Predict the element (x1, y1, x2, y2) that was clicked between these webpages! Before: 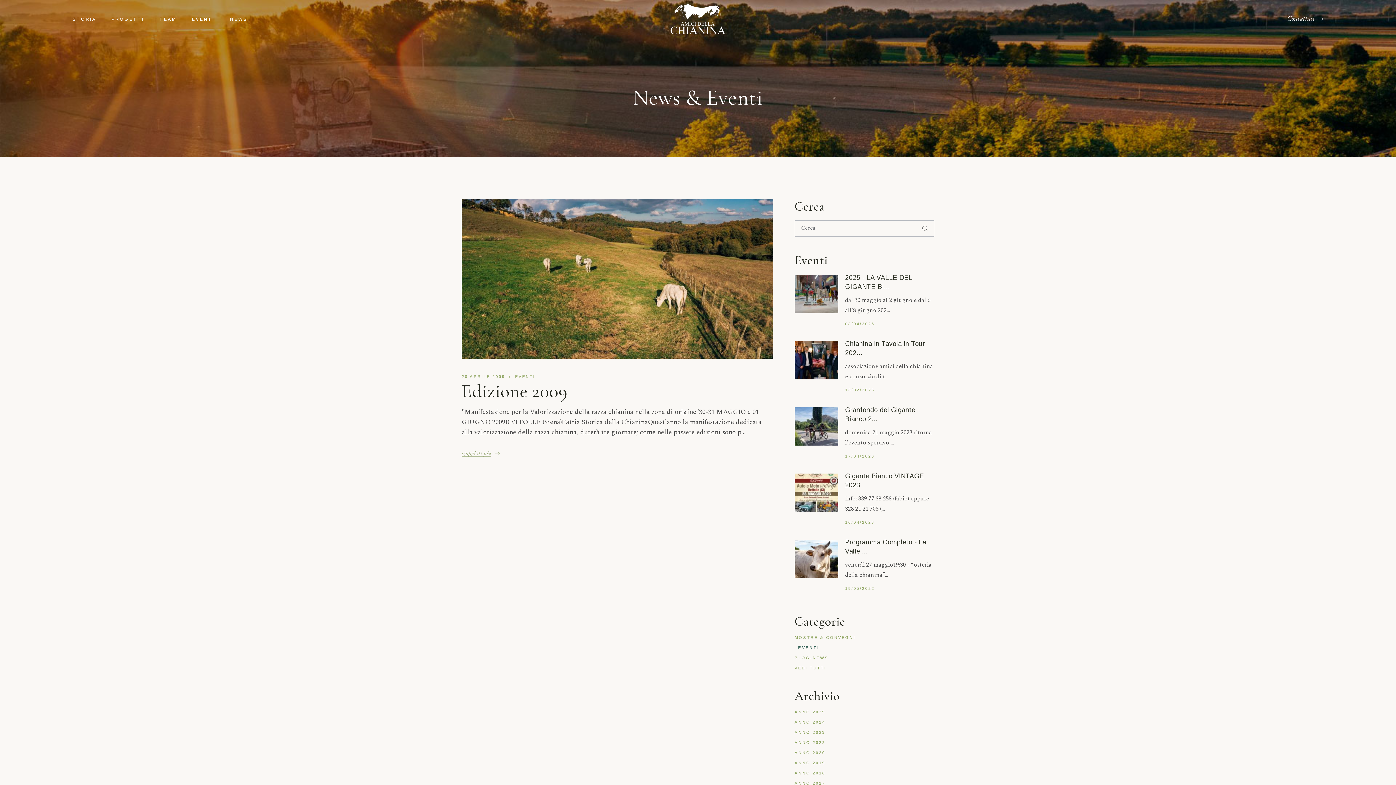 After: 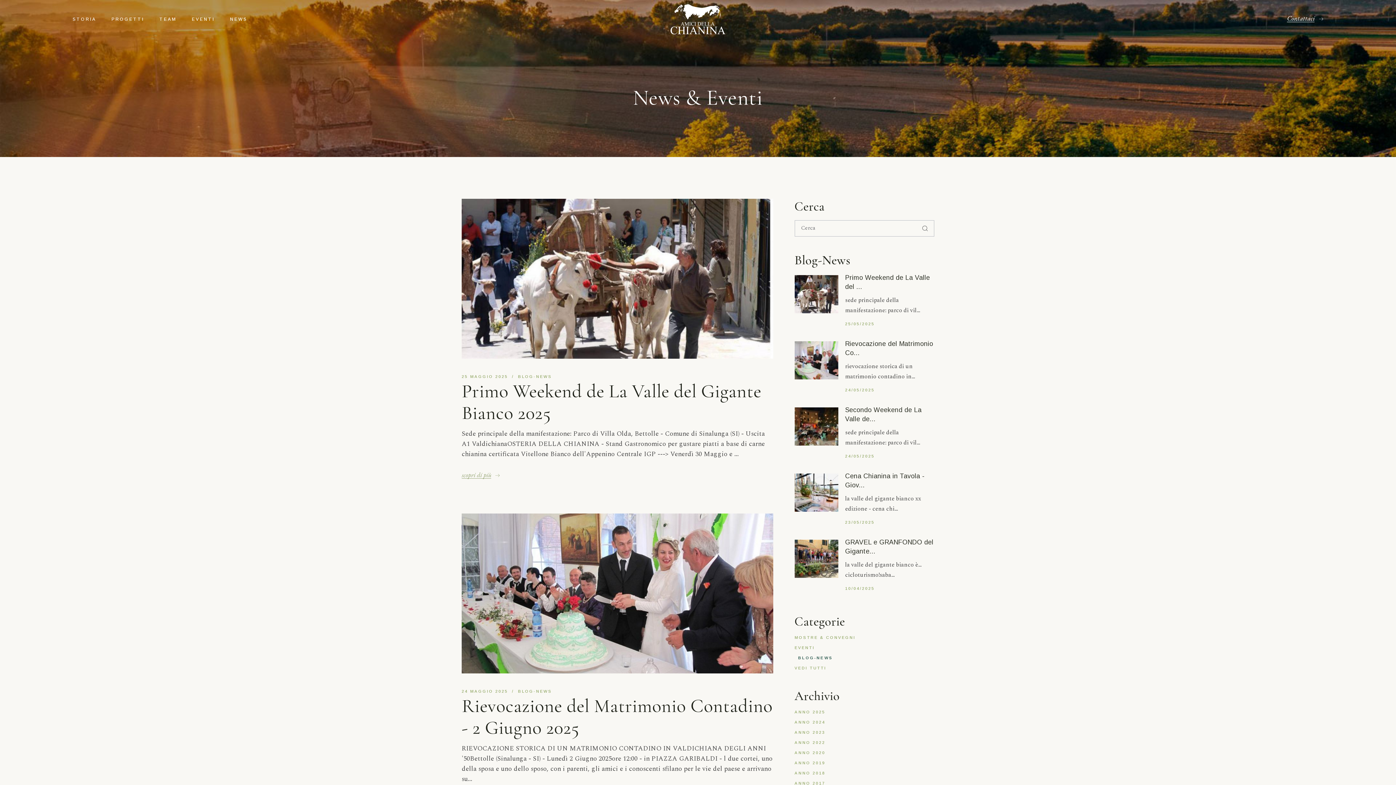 Action: label: BLOG-NEWS bbox: (794, 656, 828, 660)